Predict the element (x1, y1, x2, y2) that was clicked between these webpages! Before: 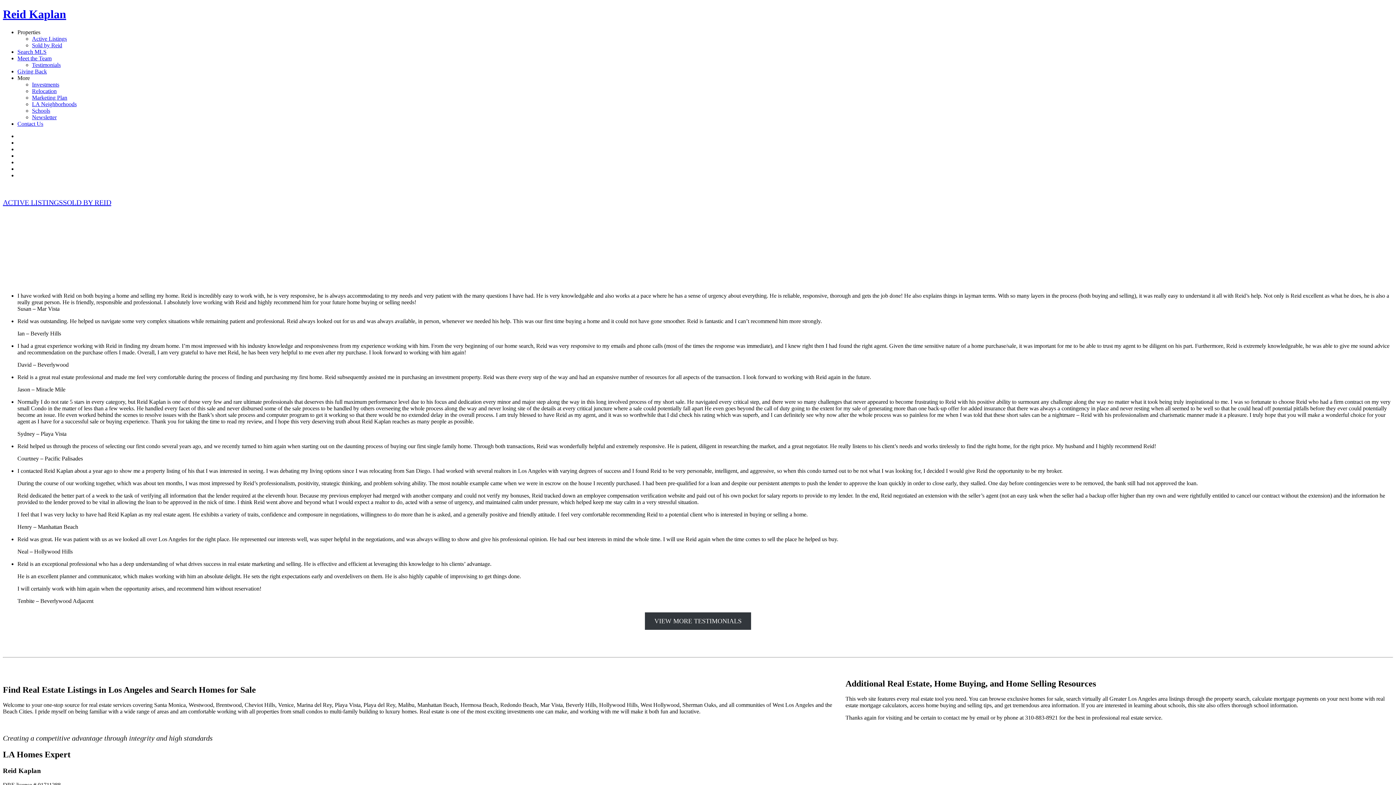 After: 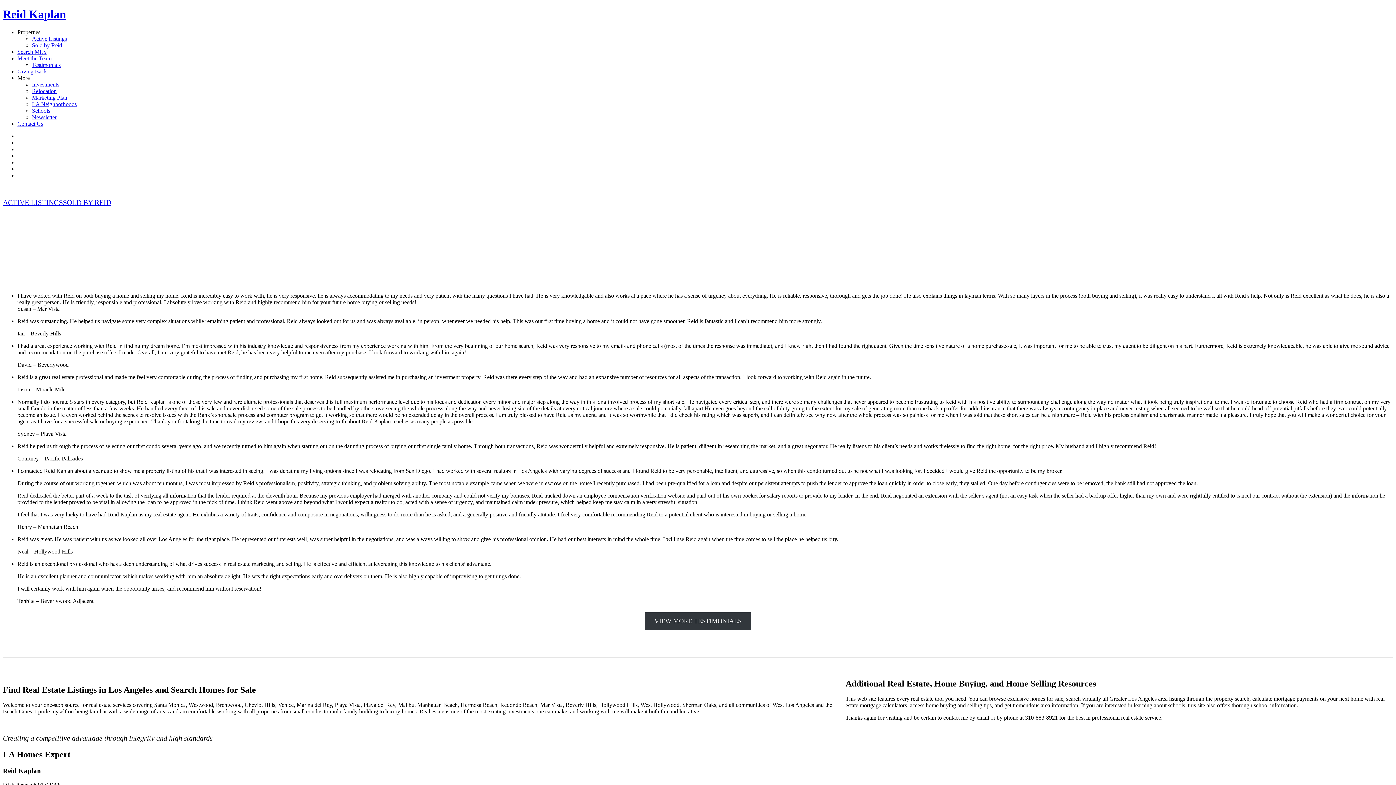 Action: bbox: (32, 114, 56, 120) label: Newsletter